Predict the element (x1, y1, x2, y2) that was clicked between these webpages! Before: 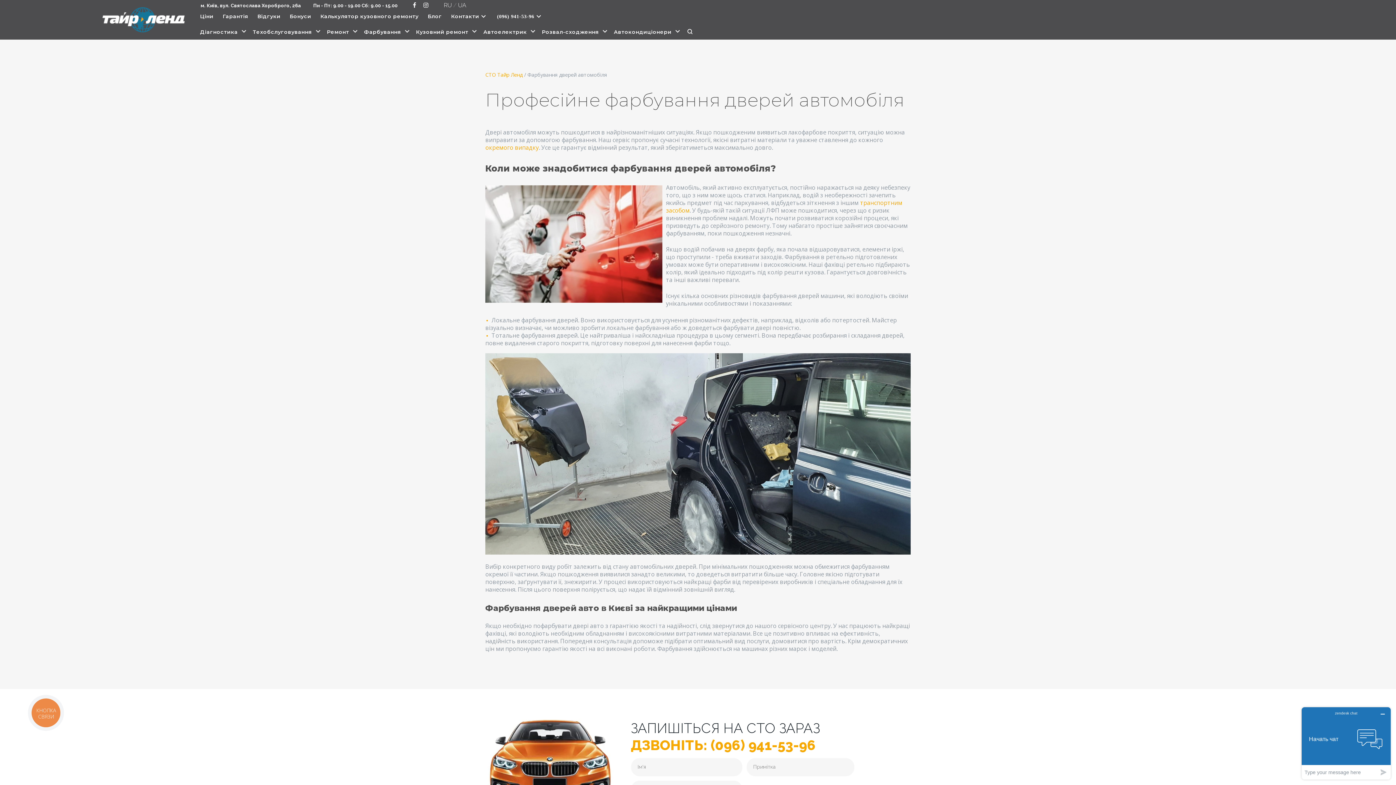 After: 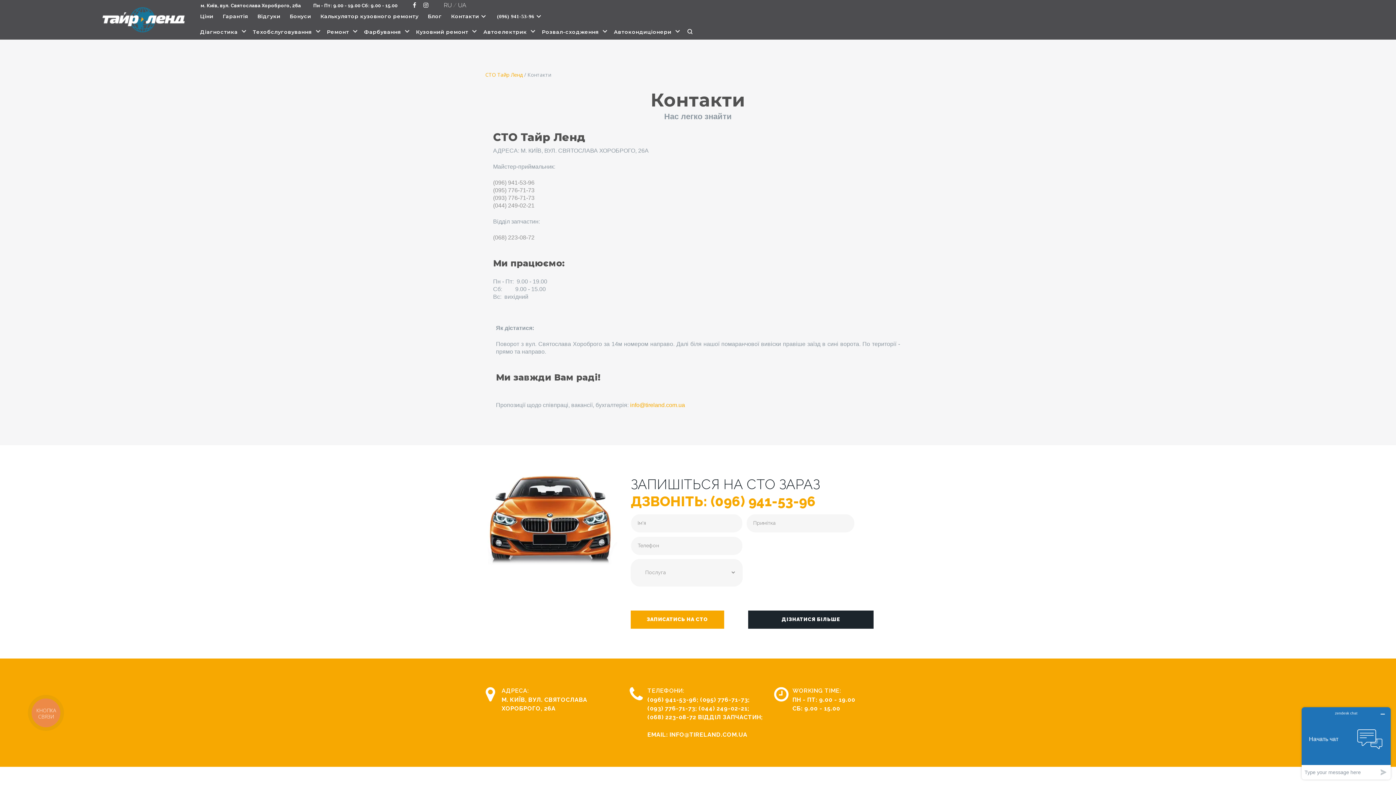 Action: label: Контакти bbox: (451, 10, 479, 22)